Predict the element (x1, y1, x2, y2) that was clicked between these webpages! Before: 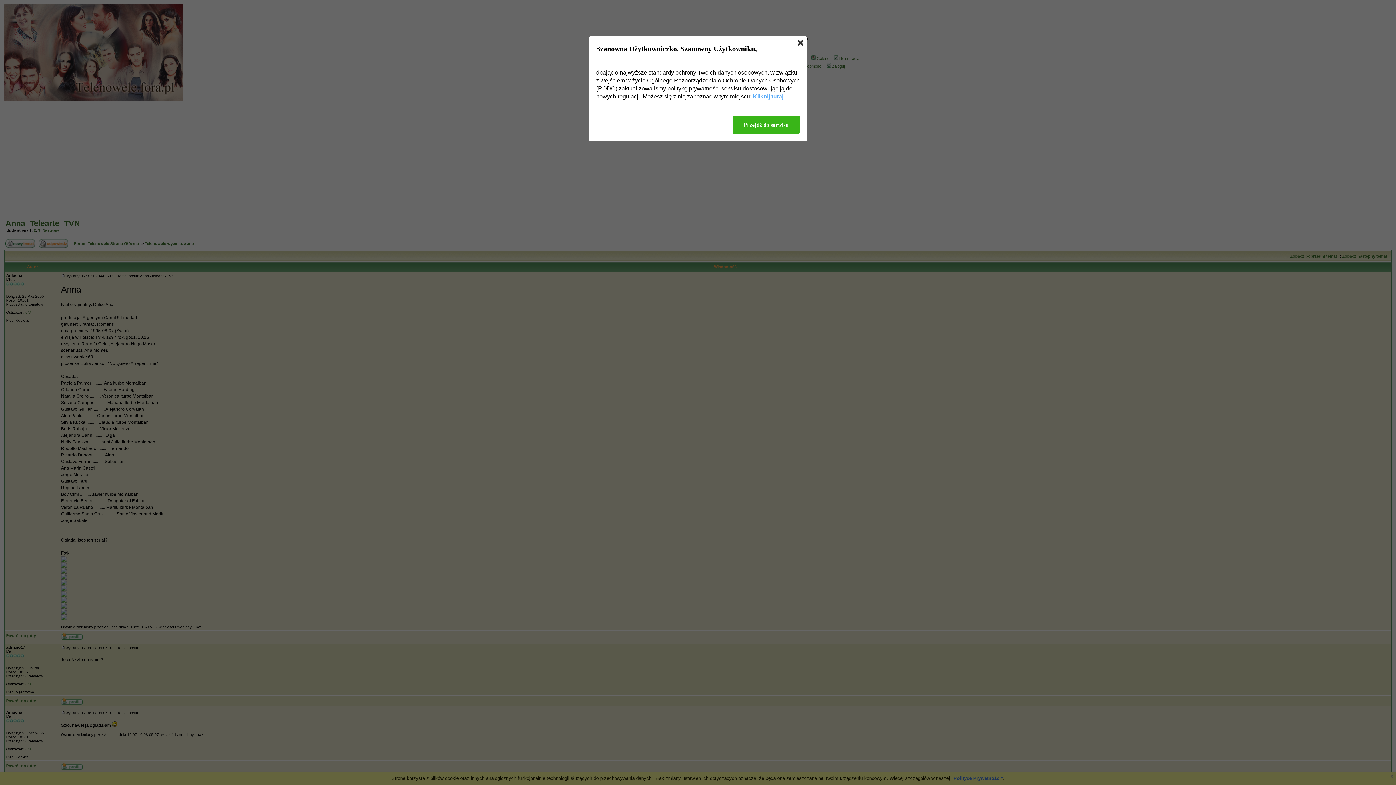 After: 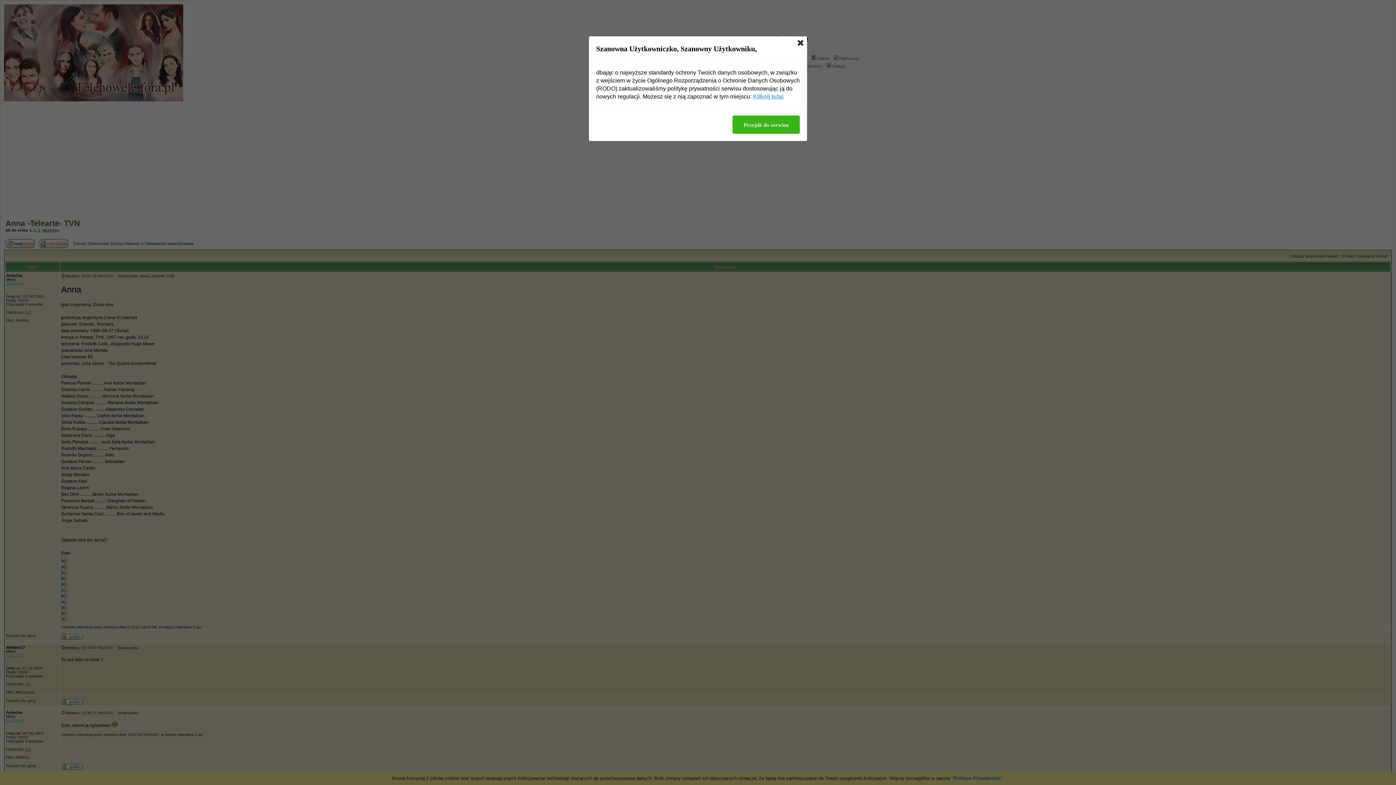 Action: label: Kliknij tutaj bbox: (753, 92, 783, 100)